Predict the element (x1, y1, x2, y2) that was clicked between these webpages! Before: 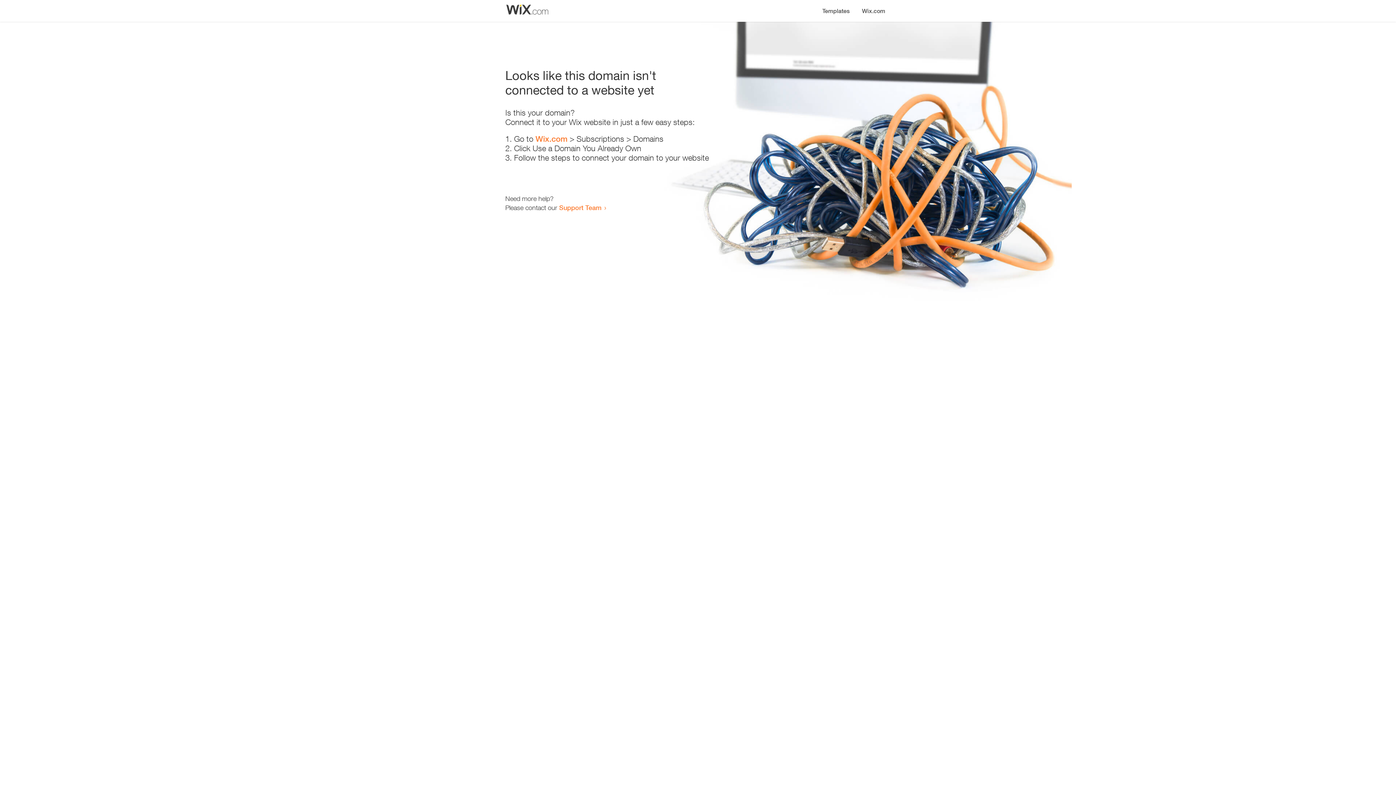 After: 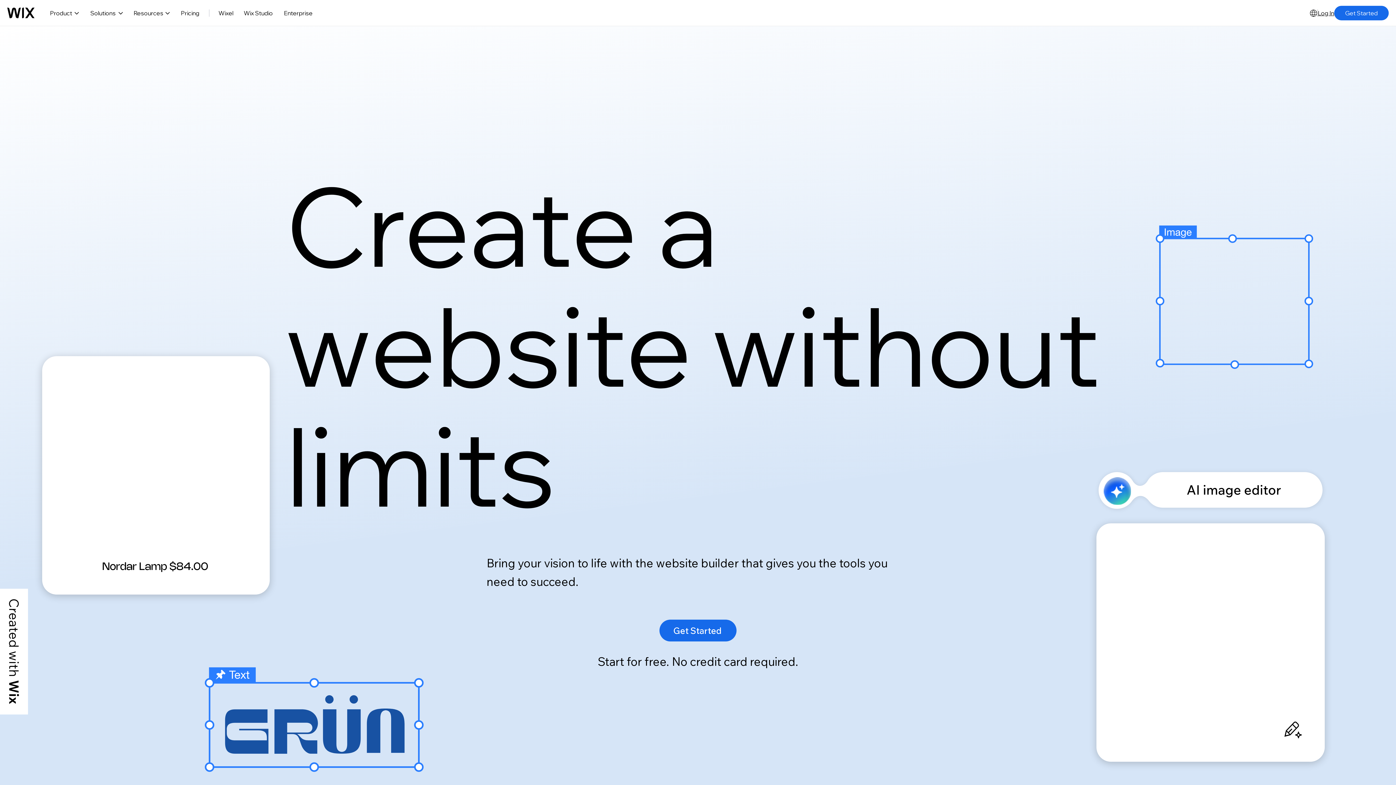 Action: label: Wix.com bbox: (856, 0, 890, 14)